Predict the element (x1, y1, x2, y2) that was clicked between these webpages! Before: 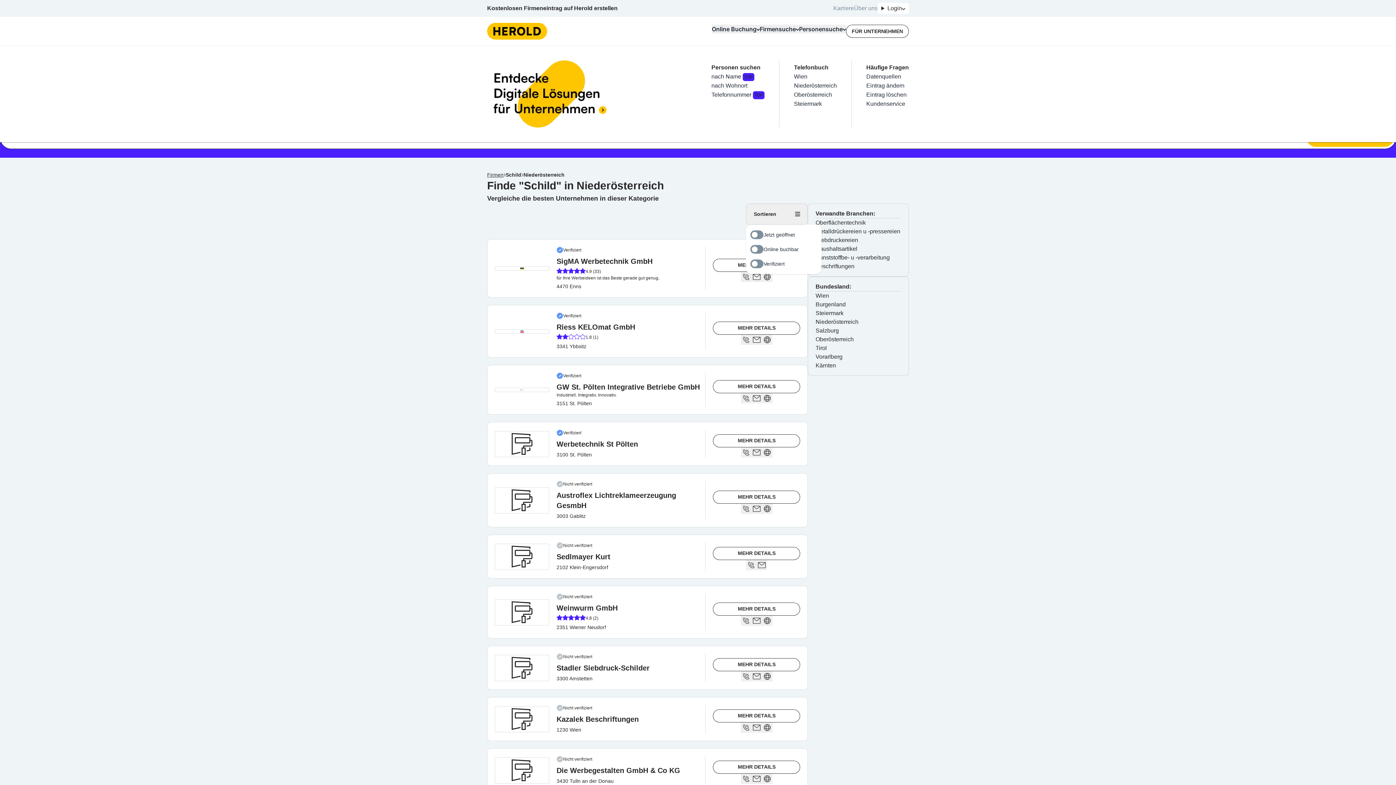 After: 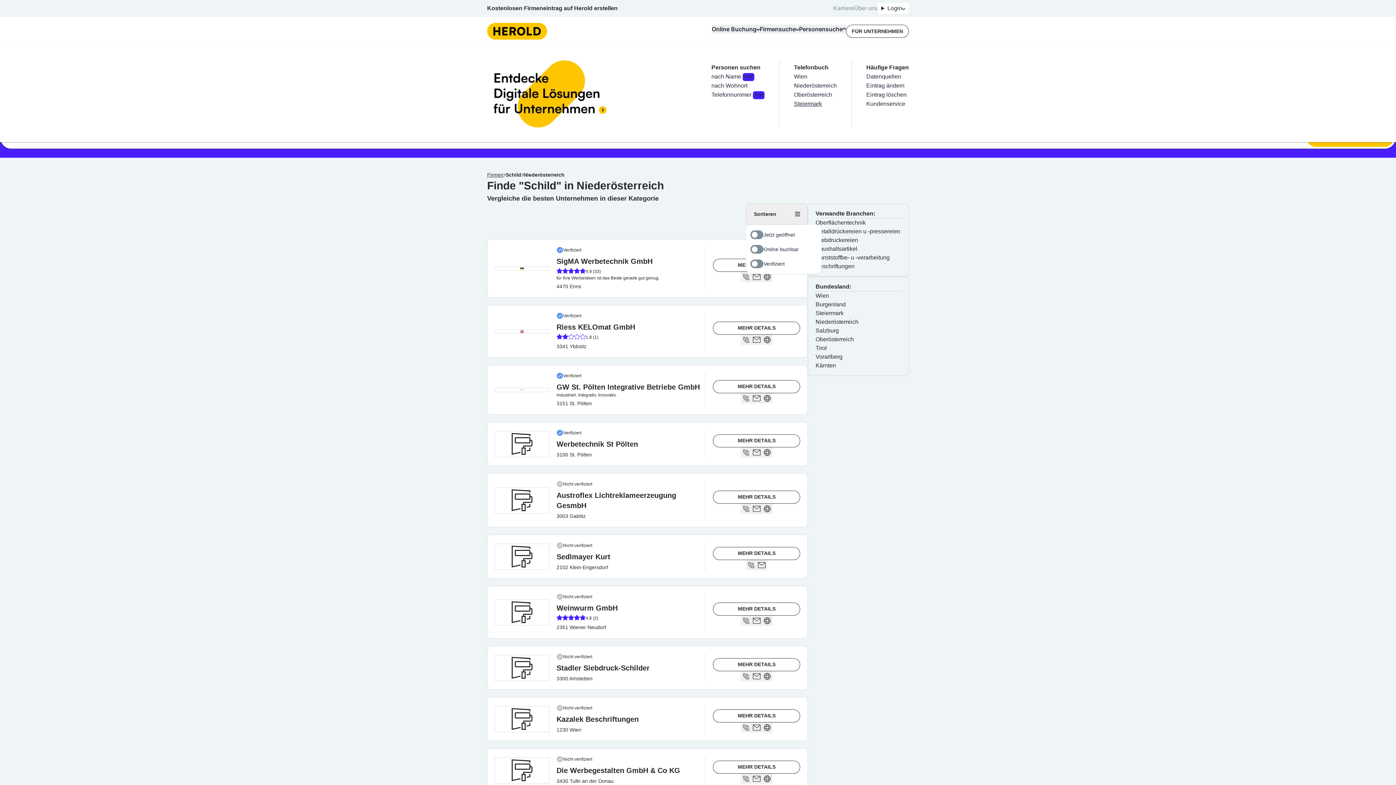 Action: bbox: (794, 100, 822, 106) label: Steiermark